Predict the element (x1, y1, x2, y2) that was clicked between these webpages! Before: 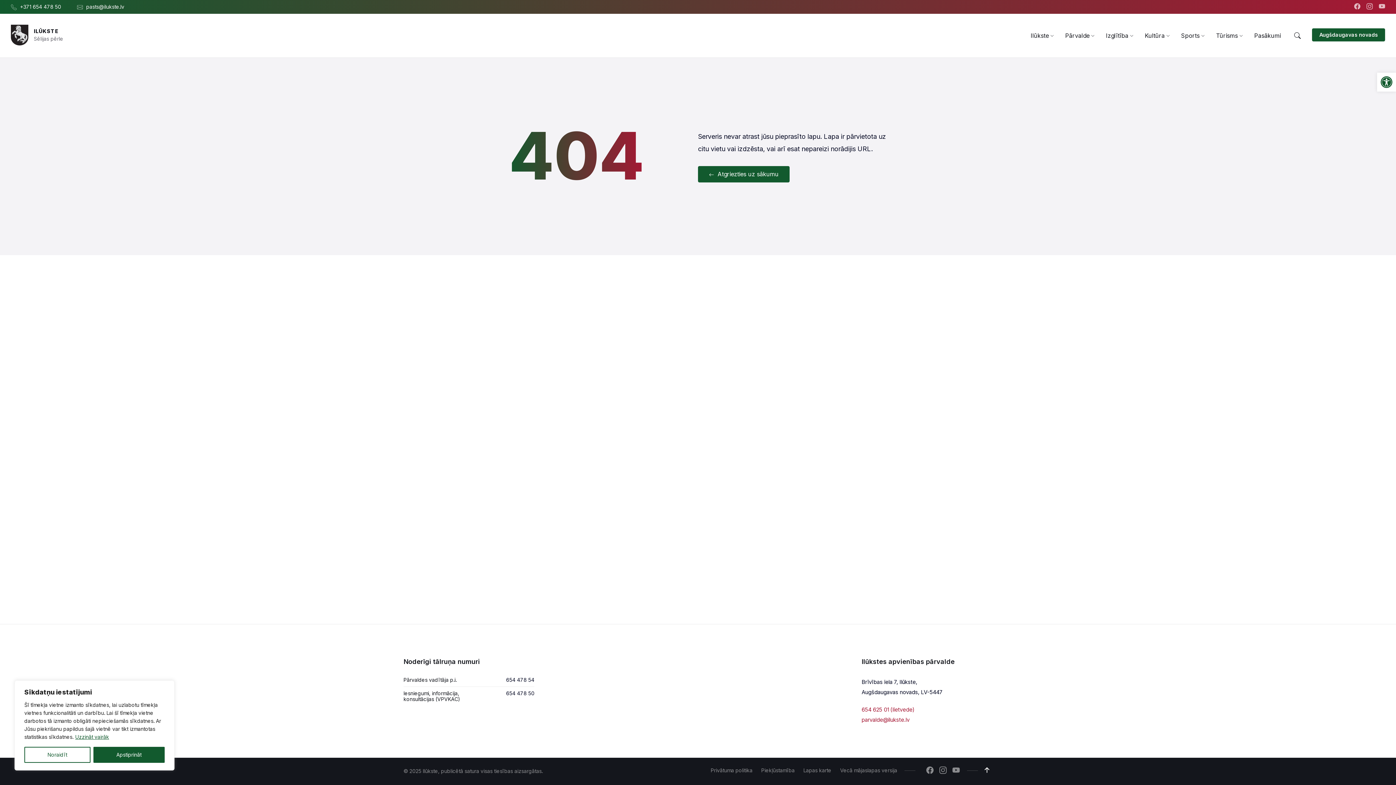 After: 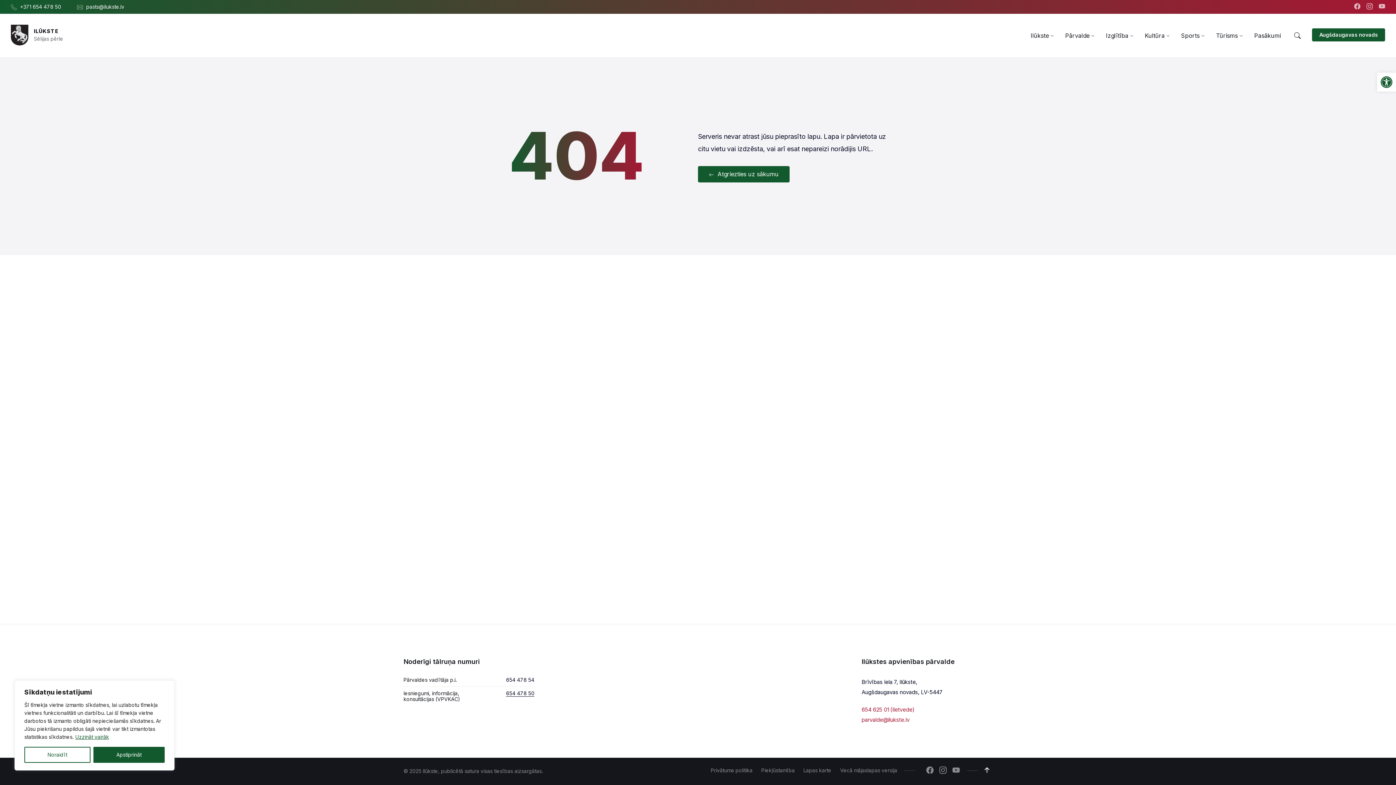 Action: bbox: (506, 690, 534, 696) label: 654 478 50